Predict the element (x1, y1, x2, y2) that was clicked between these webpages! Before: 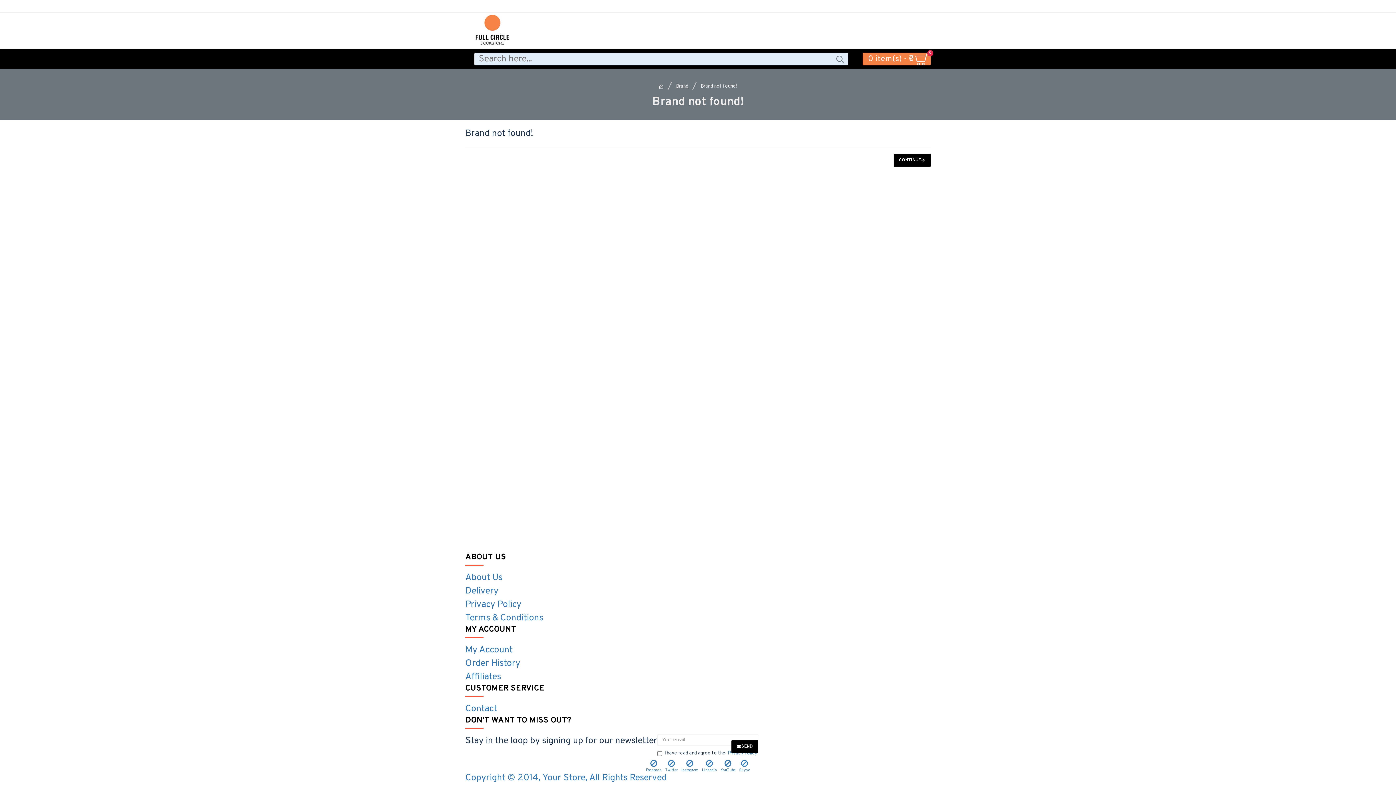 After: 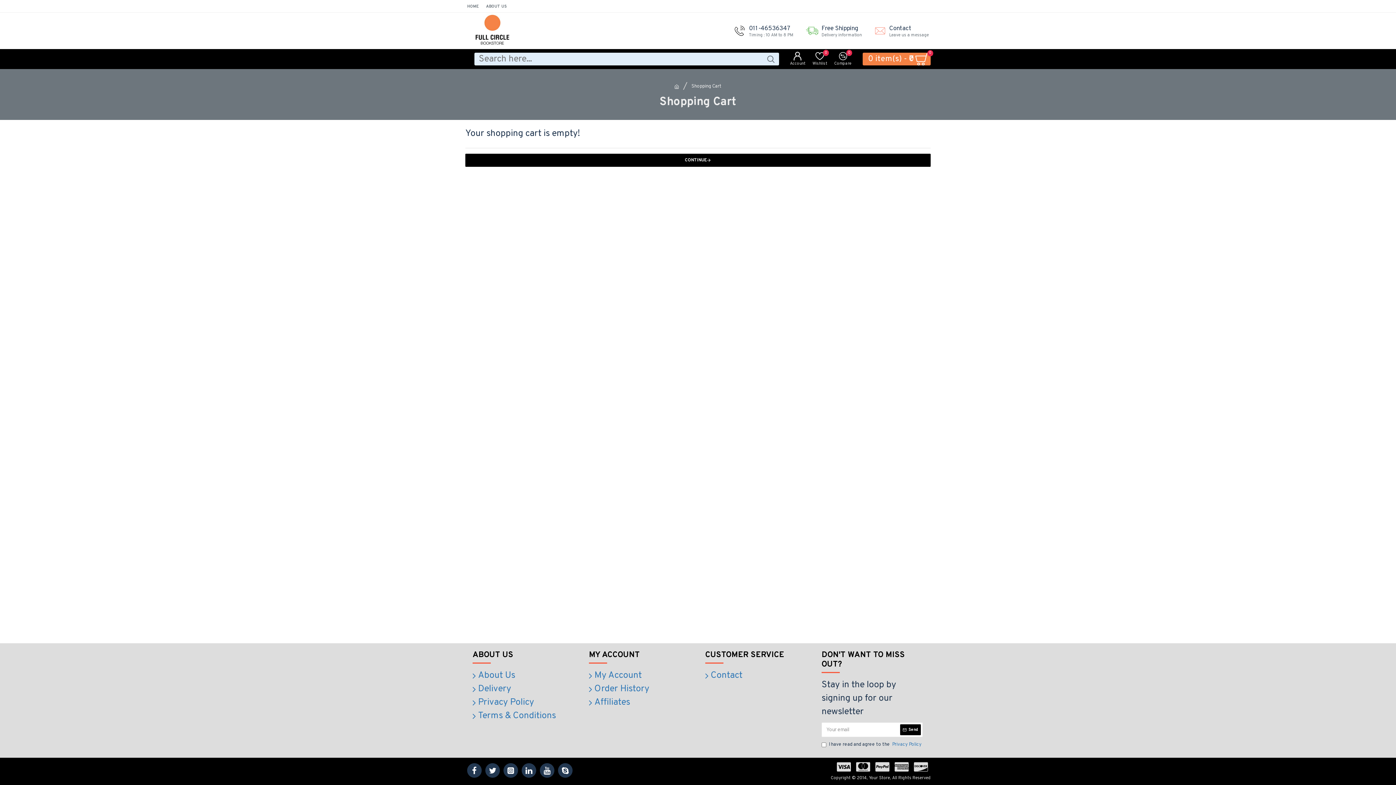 Action: bbox: (862, 52, 930, 65) label: 0 item(s) - ₹0
0